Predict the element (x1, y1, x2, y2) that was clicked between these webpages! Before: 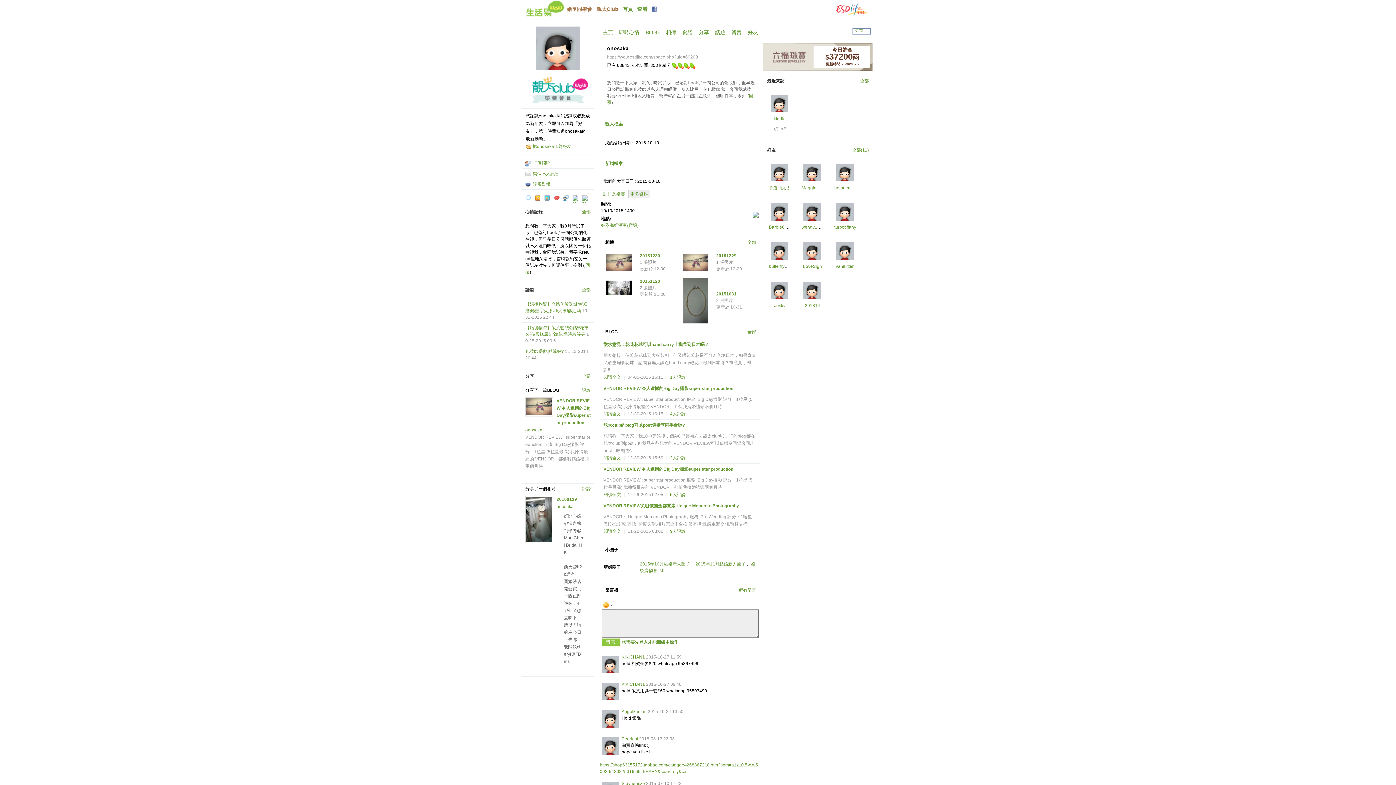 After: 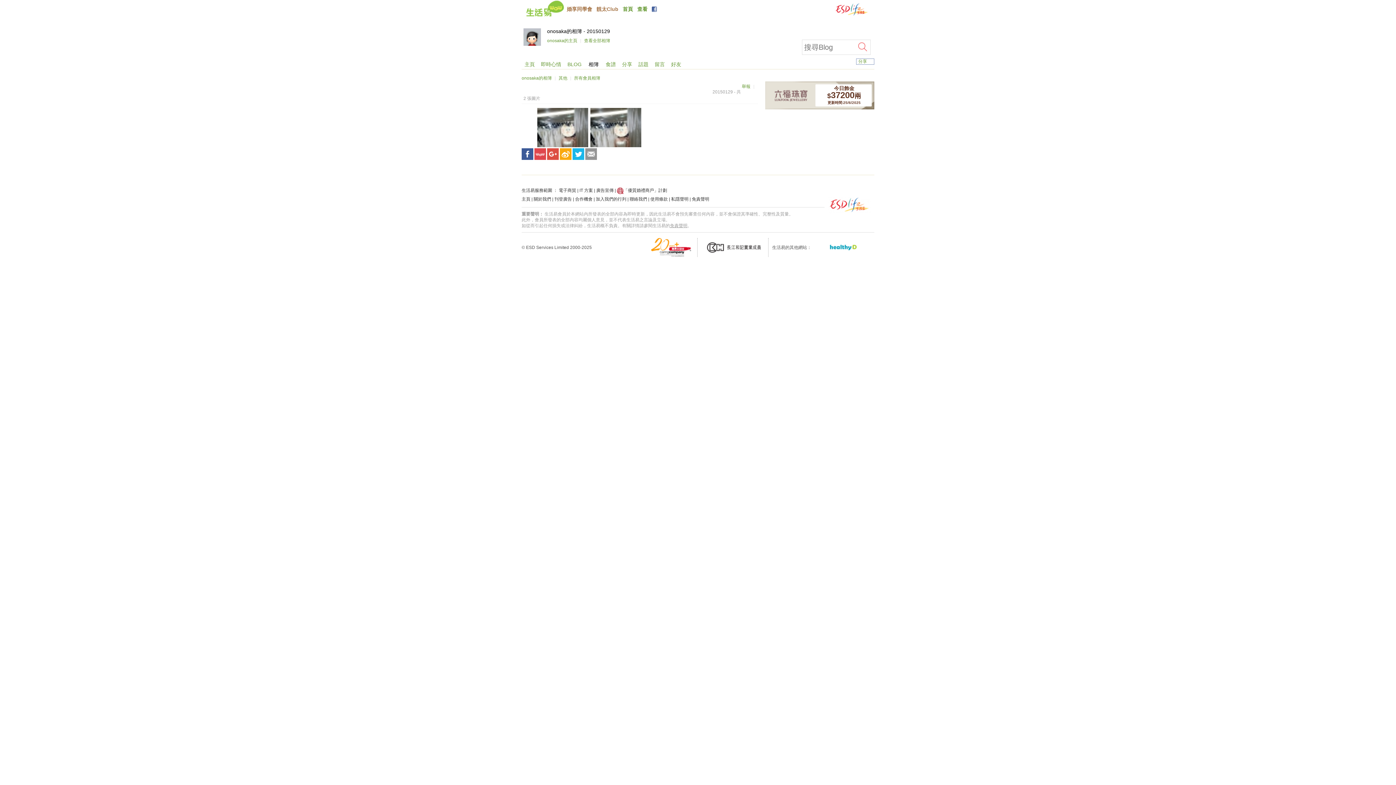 Action: label: 20150129 bbox: (556, 497, 577, 502)